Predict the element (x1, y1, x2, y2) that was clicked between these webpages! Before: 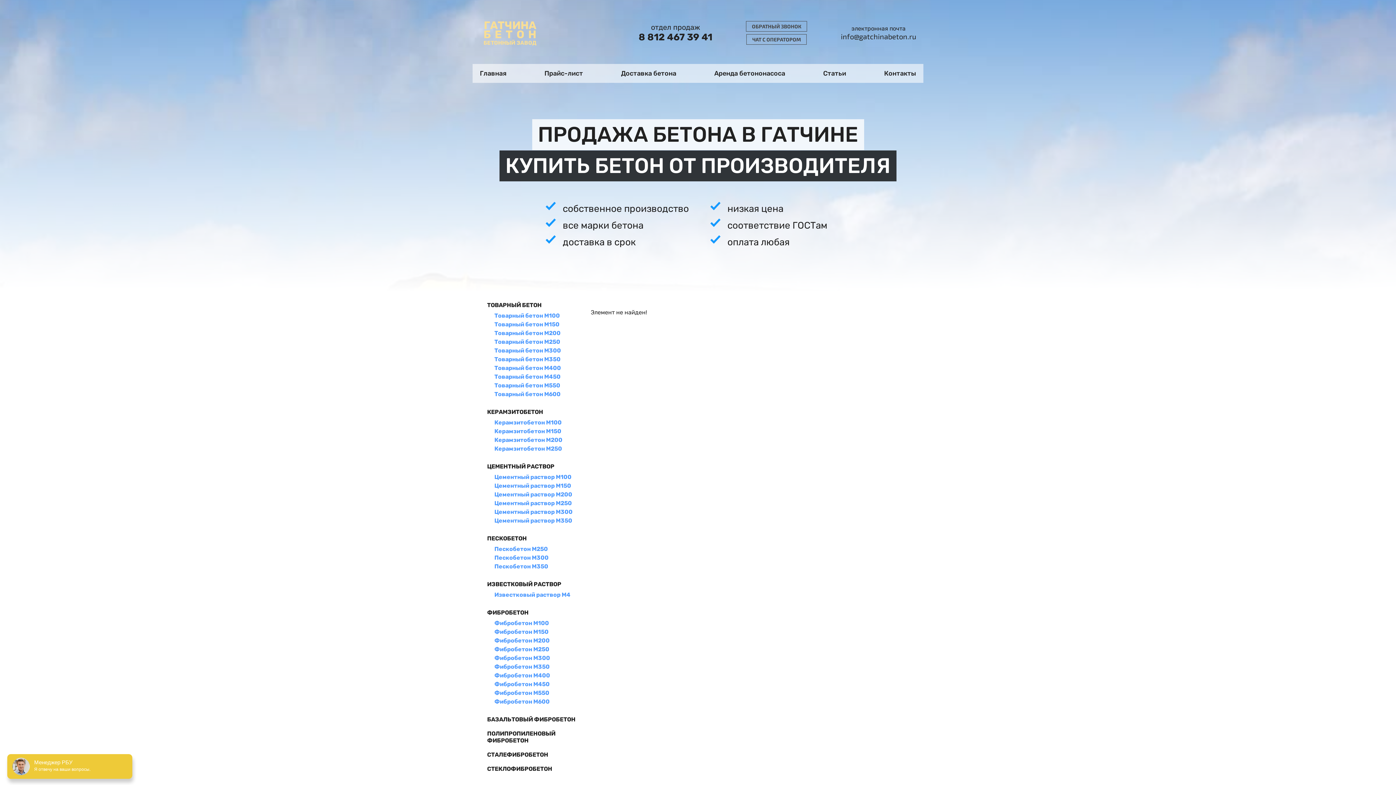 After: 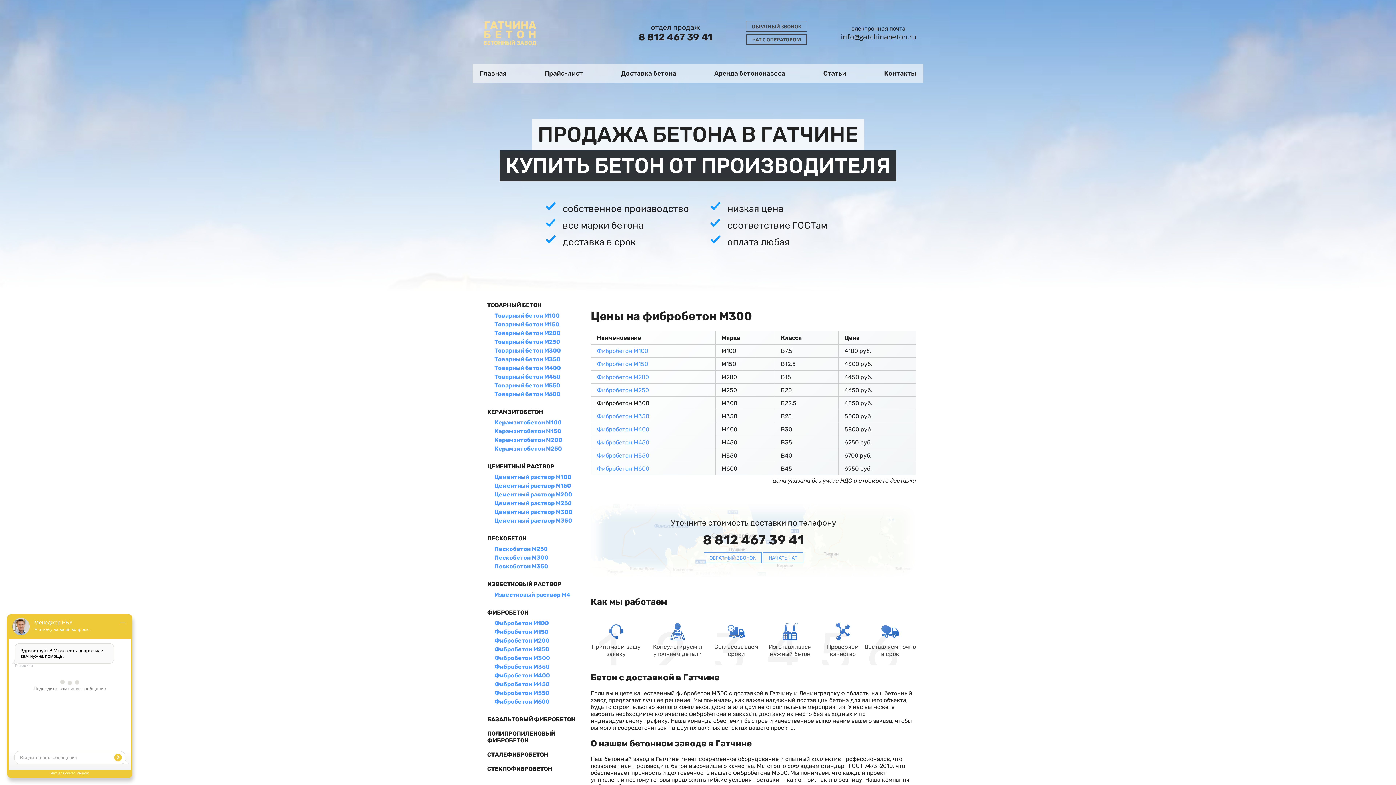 Action: bbox: (494, 654, 550, 661) label: Фибробетон М300